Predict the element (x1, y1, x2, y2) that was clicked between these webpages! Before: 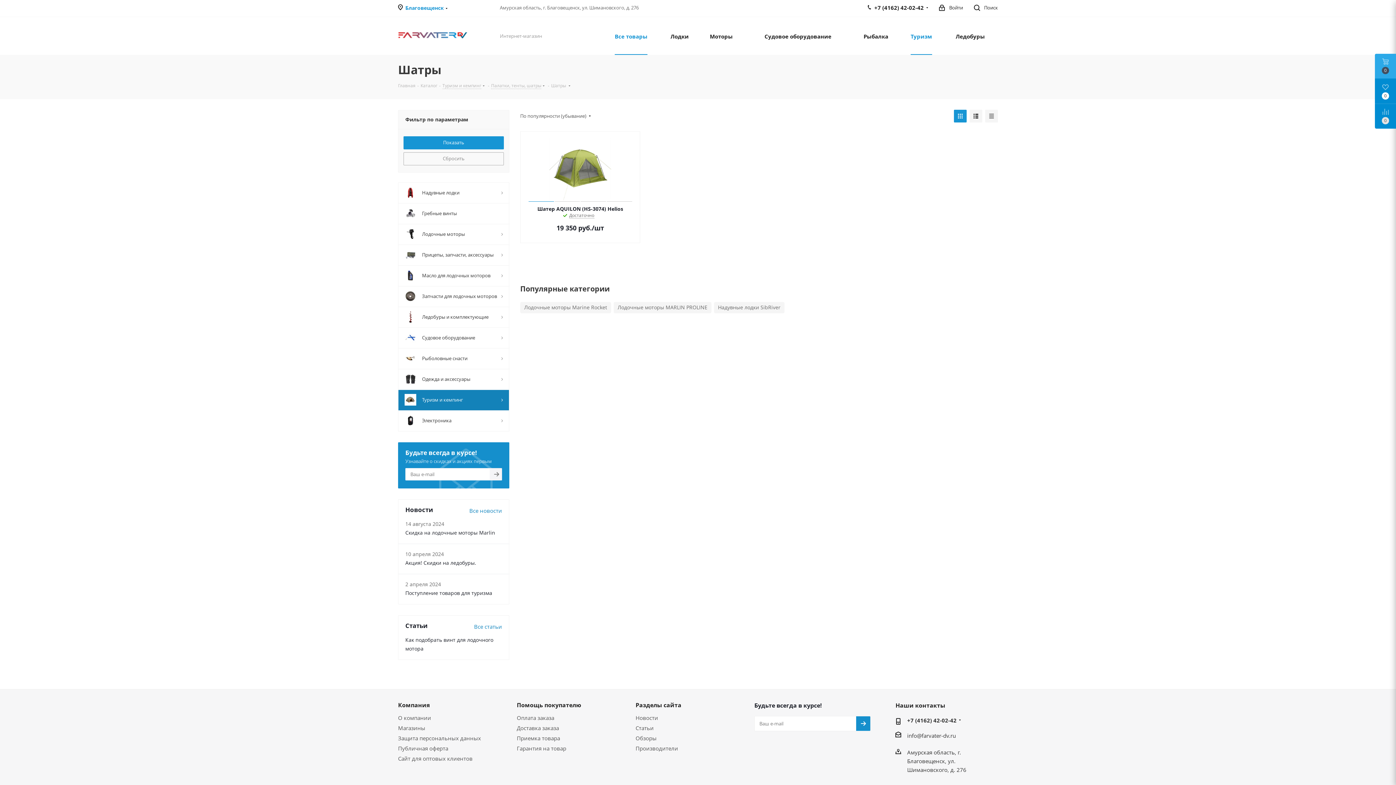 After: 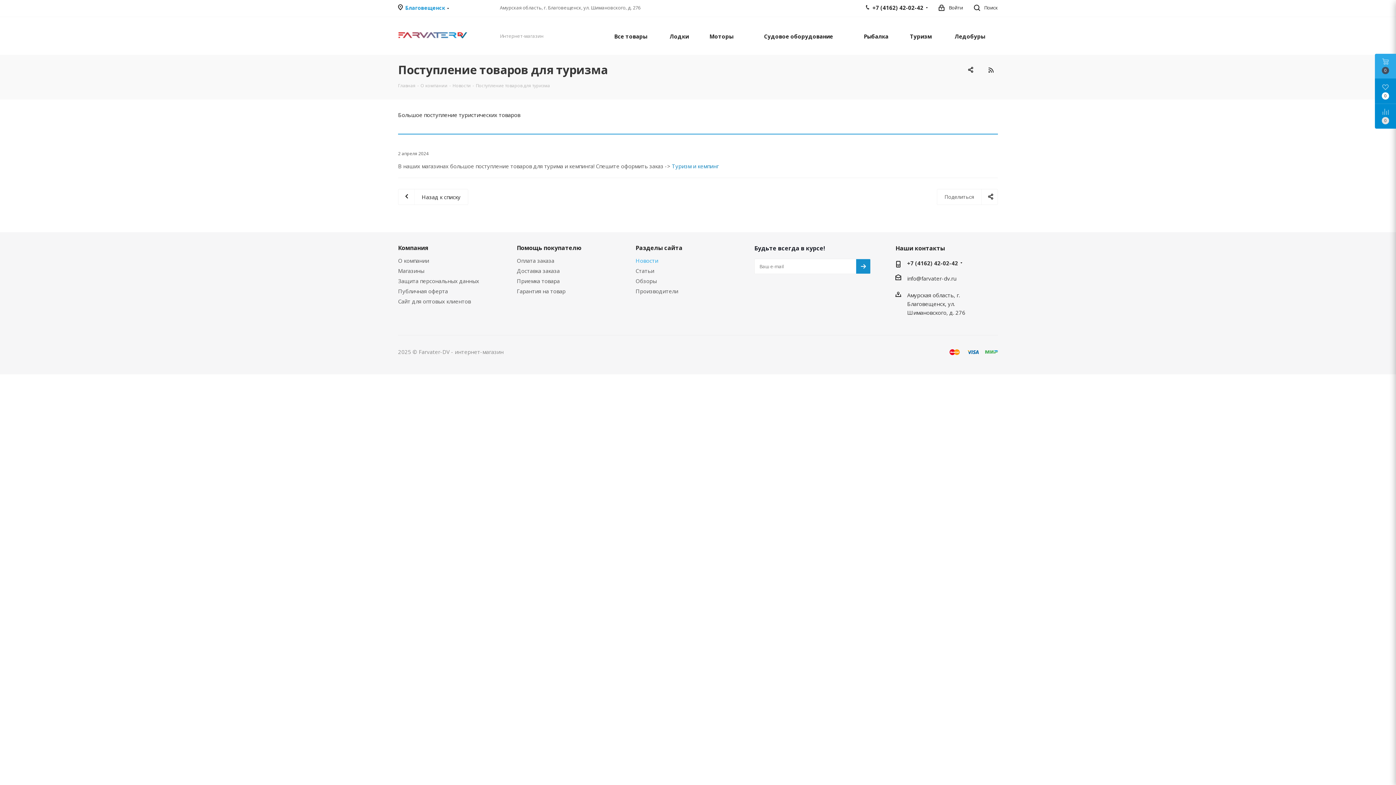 Action: label: Поступление товаров для туризма bbox: (405, 589, 492, 596)